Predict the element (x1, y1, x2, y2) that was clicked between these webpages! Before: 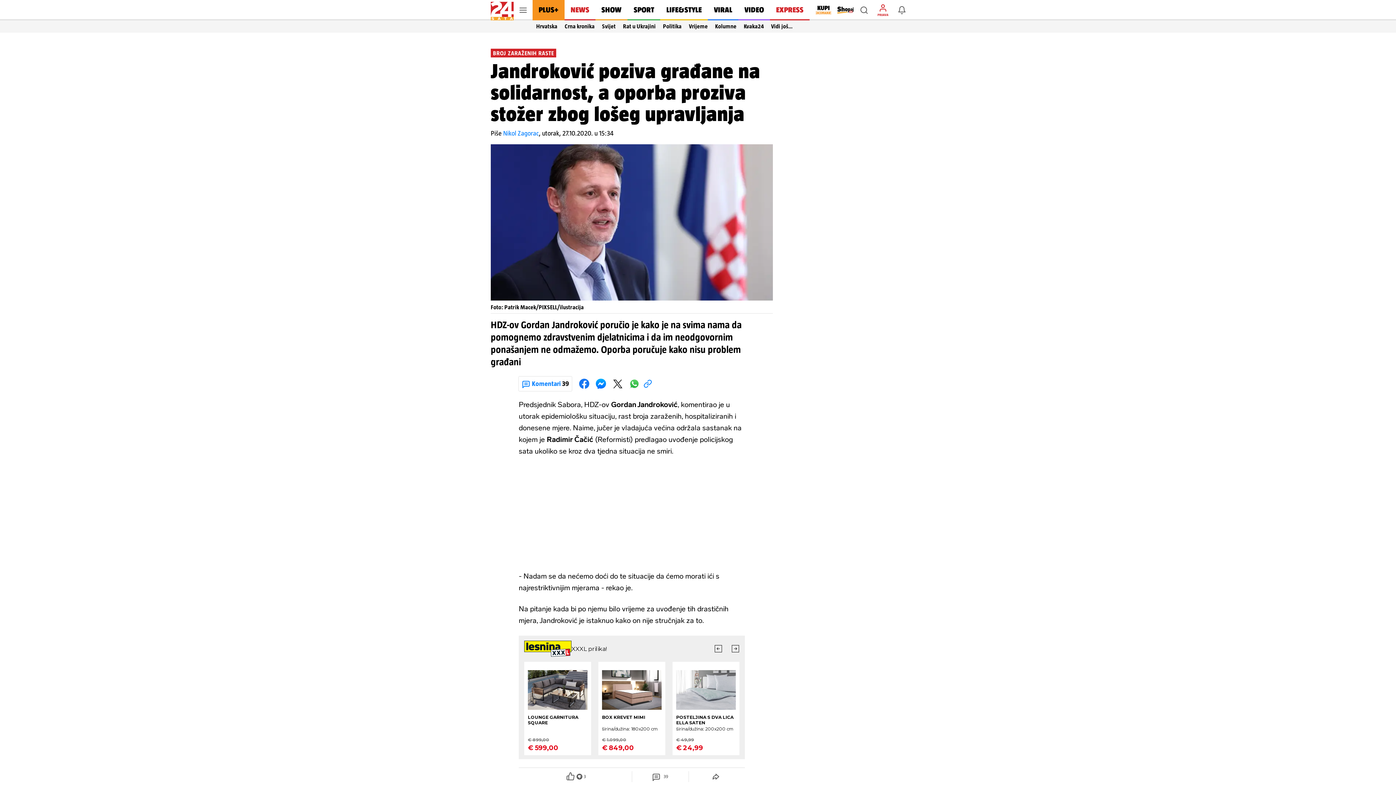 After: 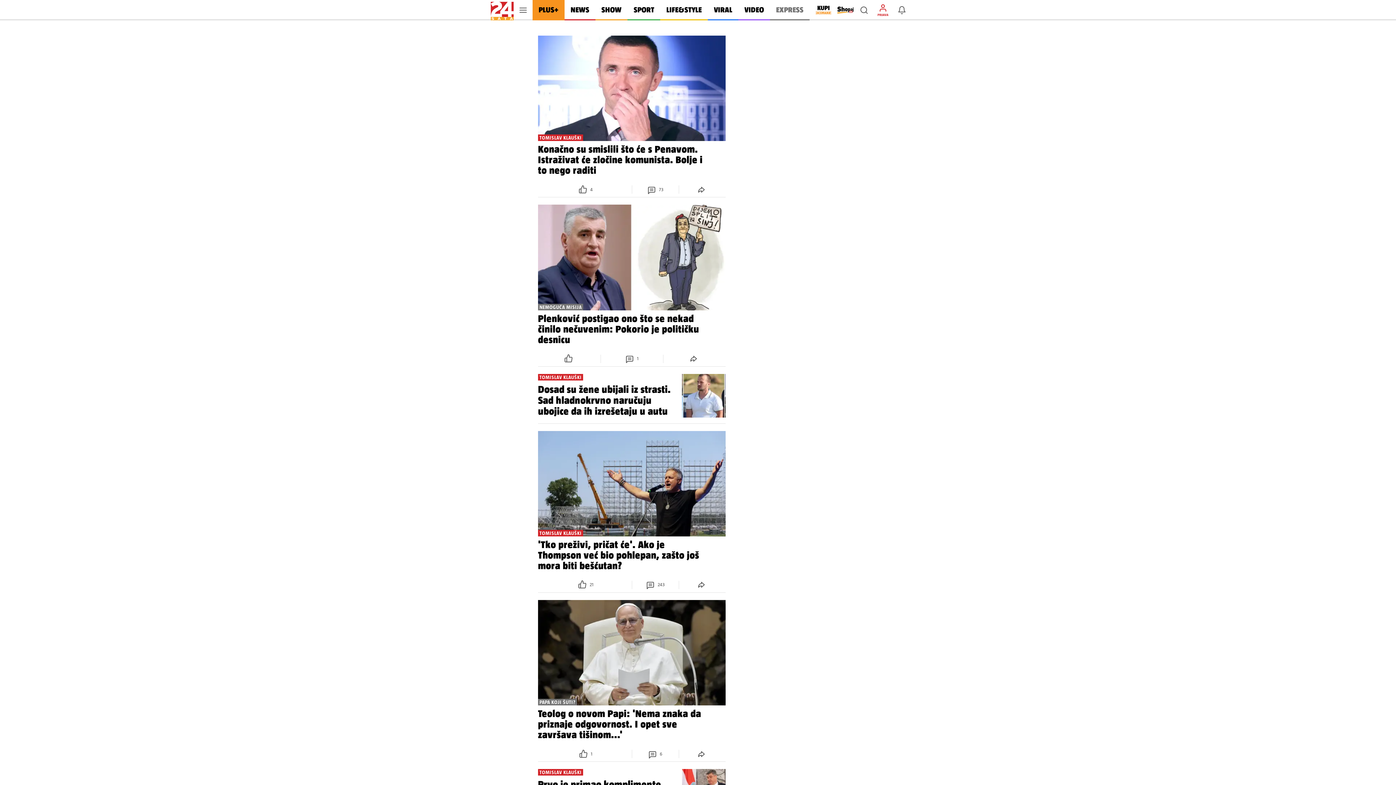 Action: bbox: (711, 20, 740, 32) label: Kolumne